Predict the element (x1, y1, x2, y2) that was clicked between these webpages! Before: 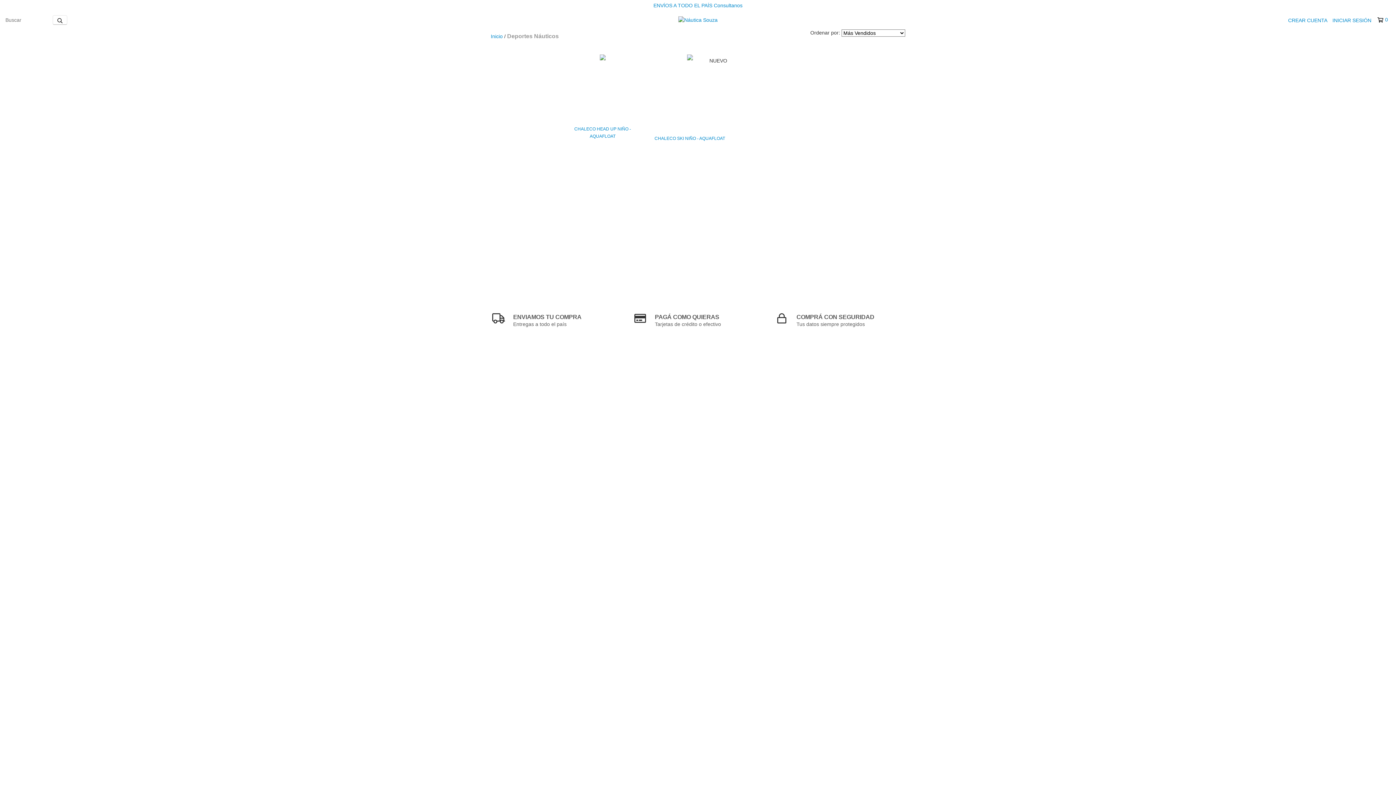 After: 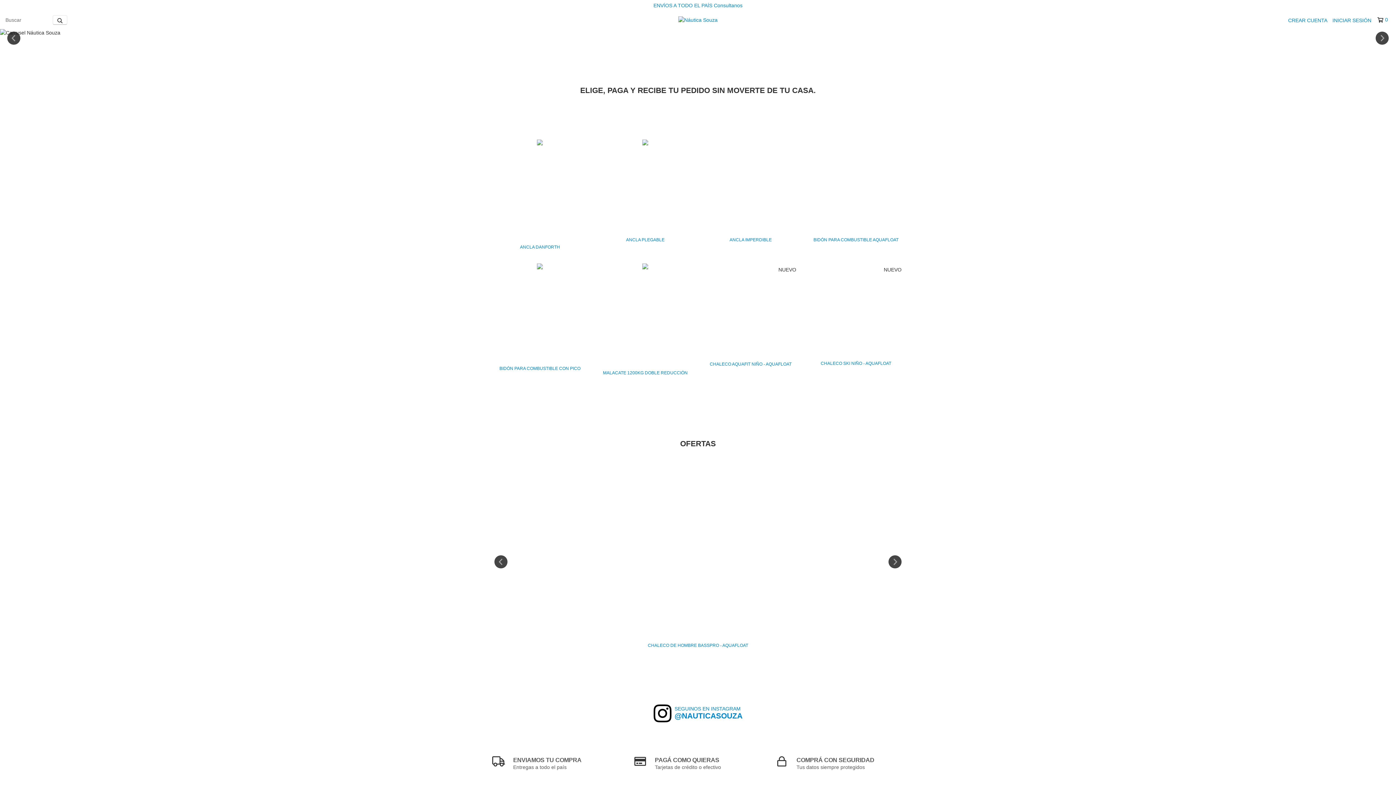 Action: label: Inicio bbox: (490, 33, 502, 39)